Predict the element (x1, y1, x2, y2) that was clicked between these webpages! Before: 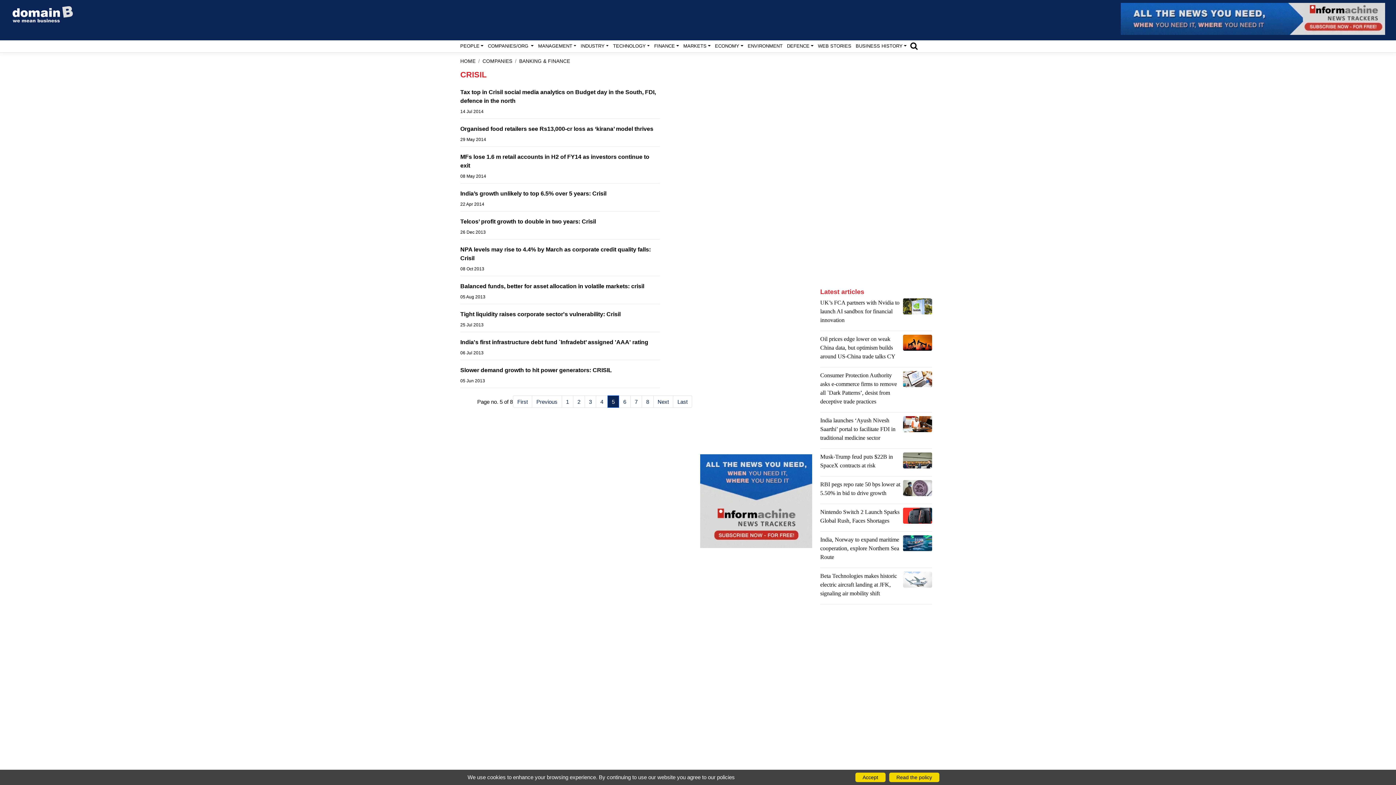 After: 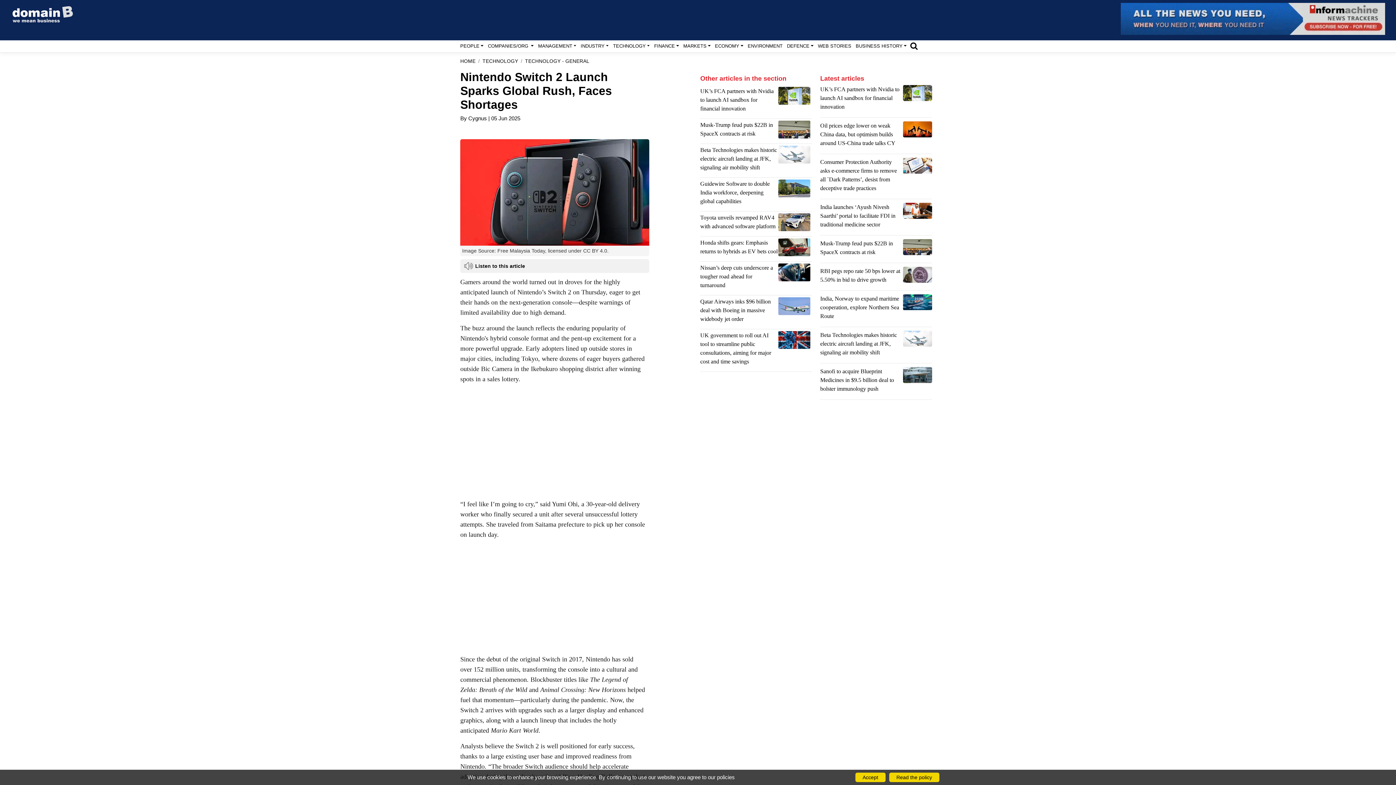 Action: label: Nintendo Switch 2 Launch Sparks Global Rush, Faces Shortages bbox: (820, 507, 903, 528)